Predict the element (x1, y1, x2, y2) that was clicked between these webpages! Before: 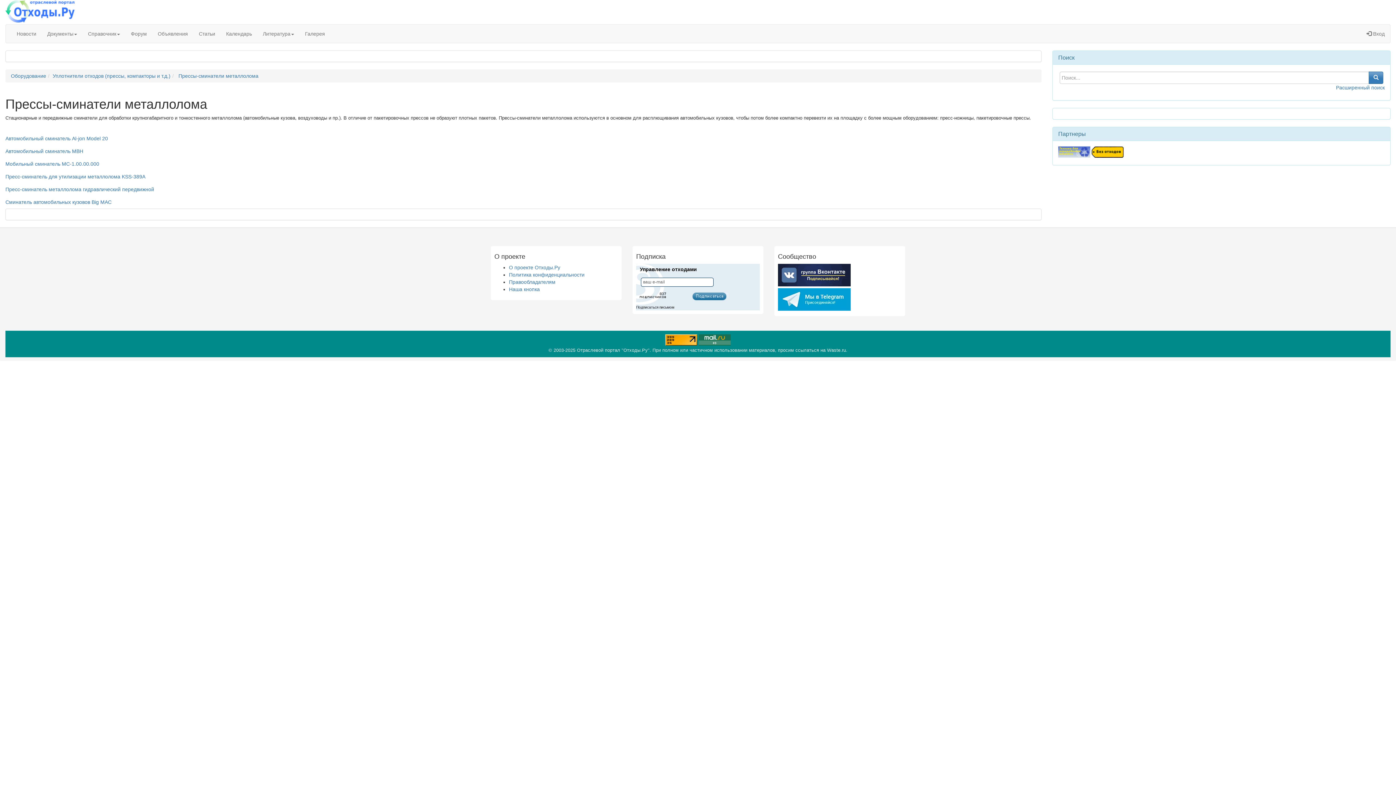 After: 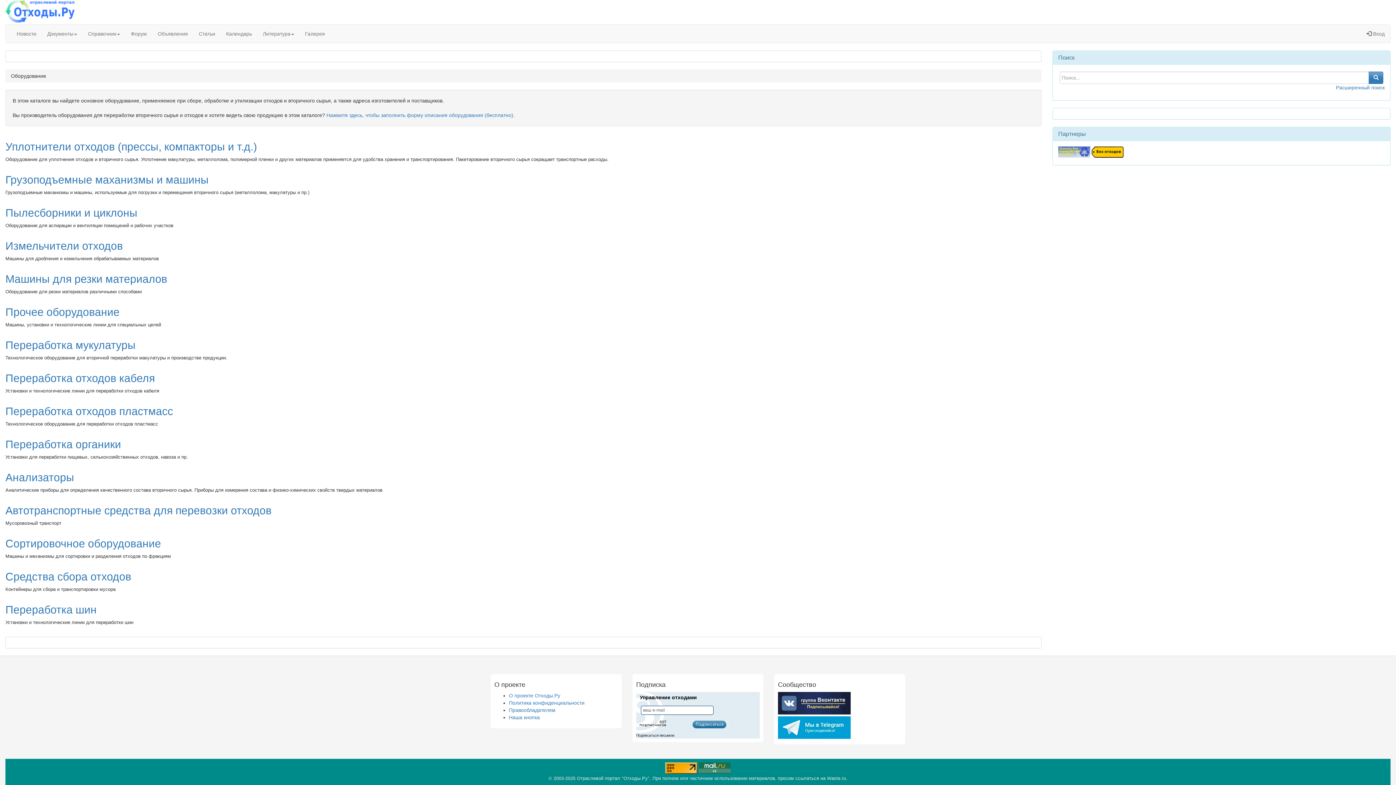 Action: bbox: (10, 73, 46, 79) label: Оборудование